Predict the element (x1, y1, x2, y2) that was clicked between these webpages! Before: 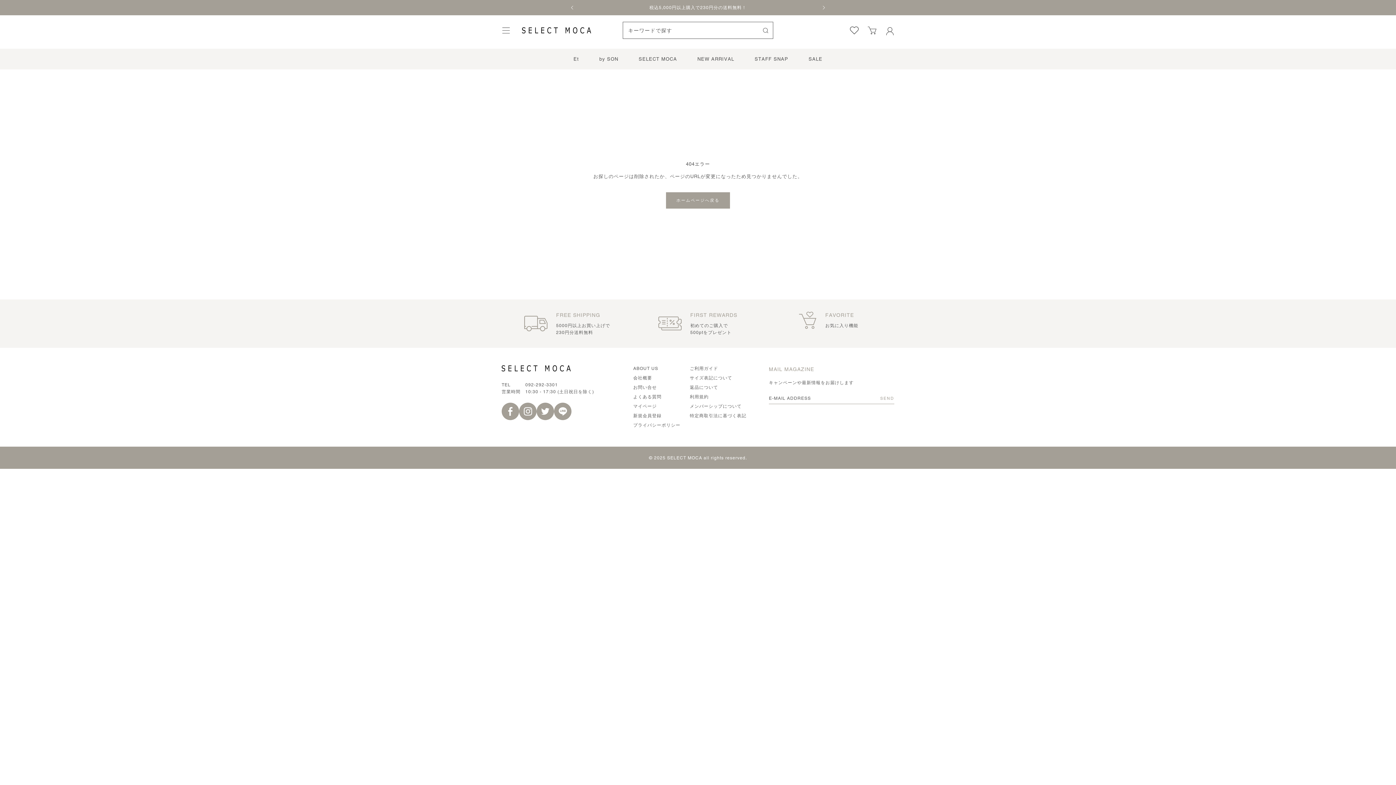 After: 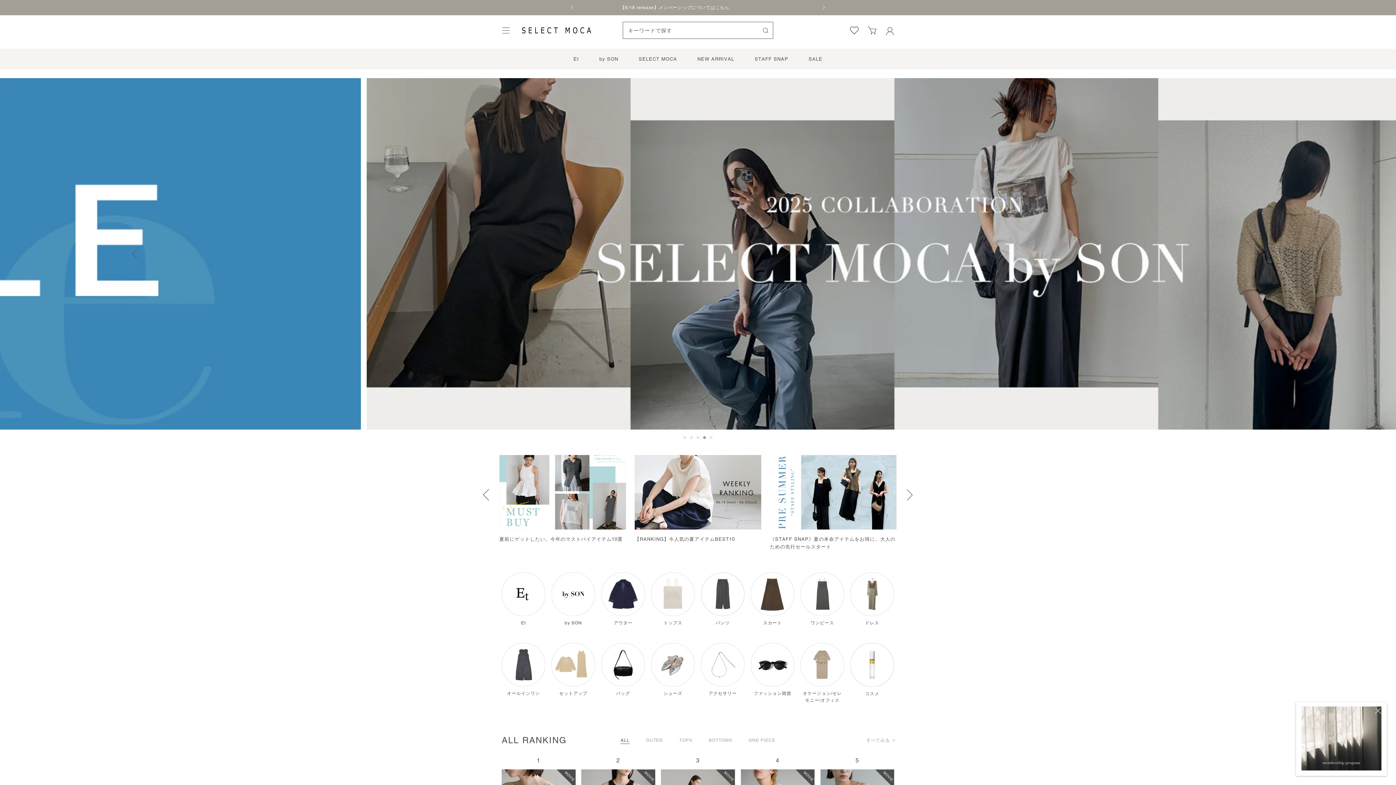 Action: label: ホームページへ戻る bbox: (666, 192, 730, 208)